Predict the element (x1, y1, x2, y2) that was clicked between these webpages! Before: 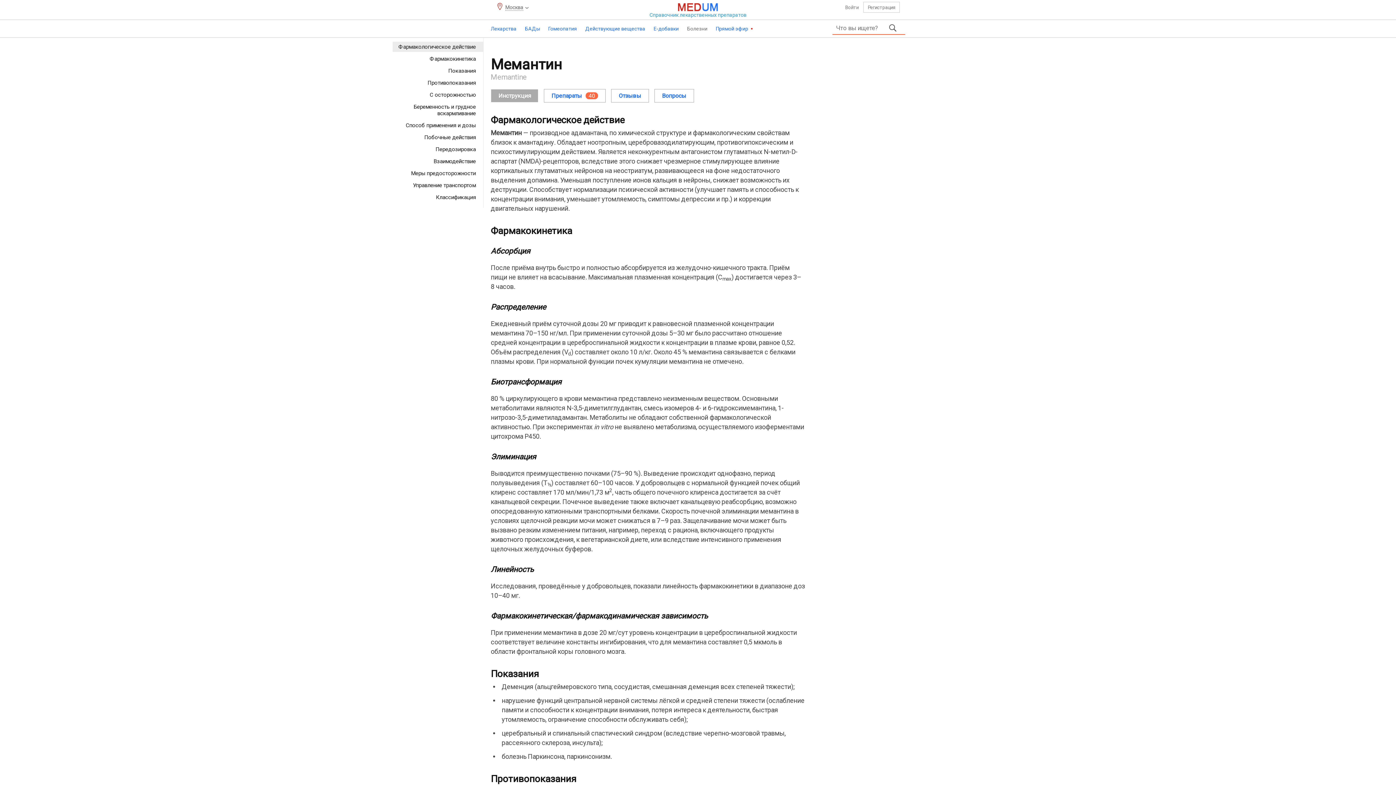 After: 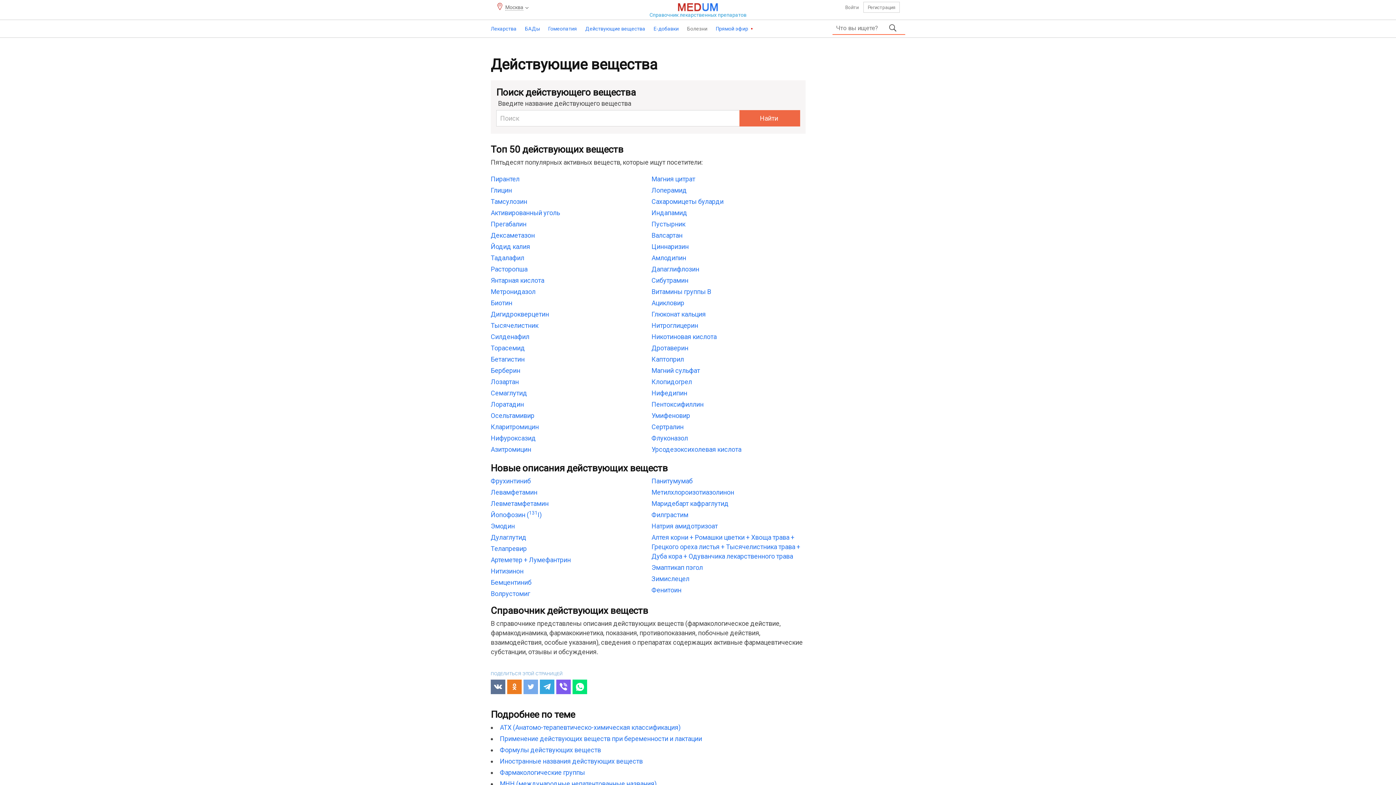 Action: label: Действующие вещества bbox: (585, 20, 645, 37)